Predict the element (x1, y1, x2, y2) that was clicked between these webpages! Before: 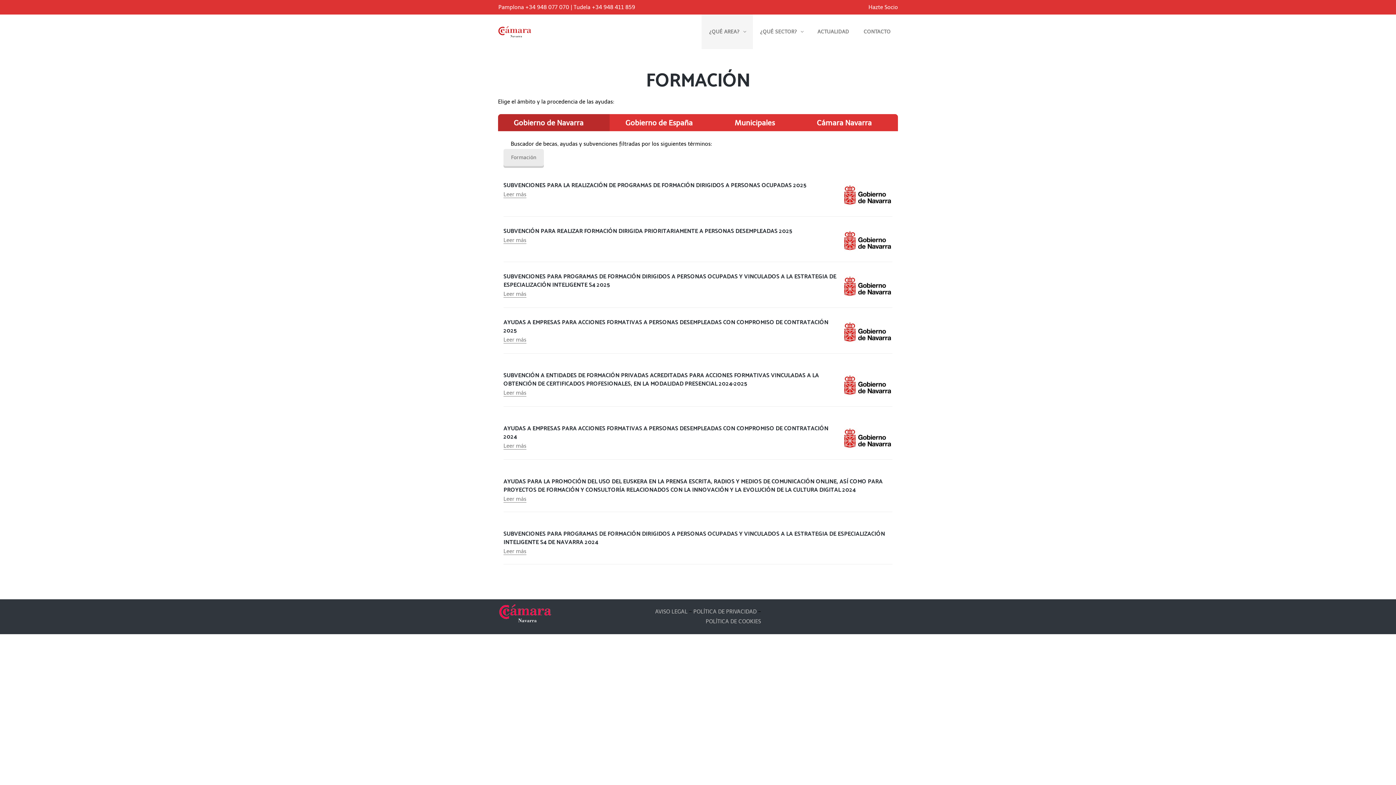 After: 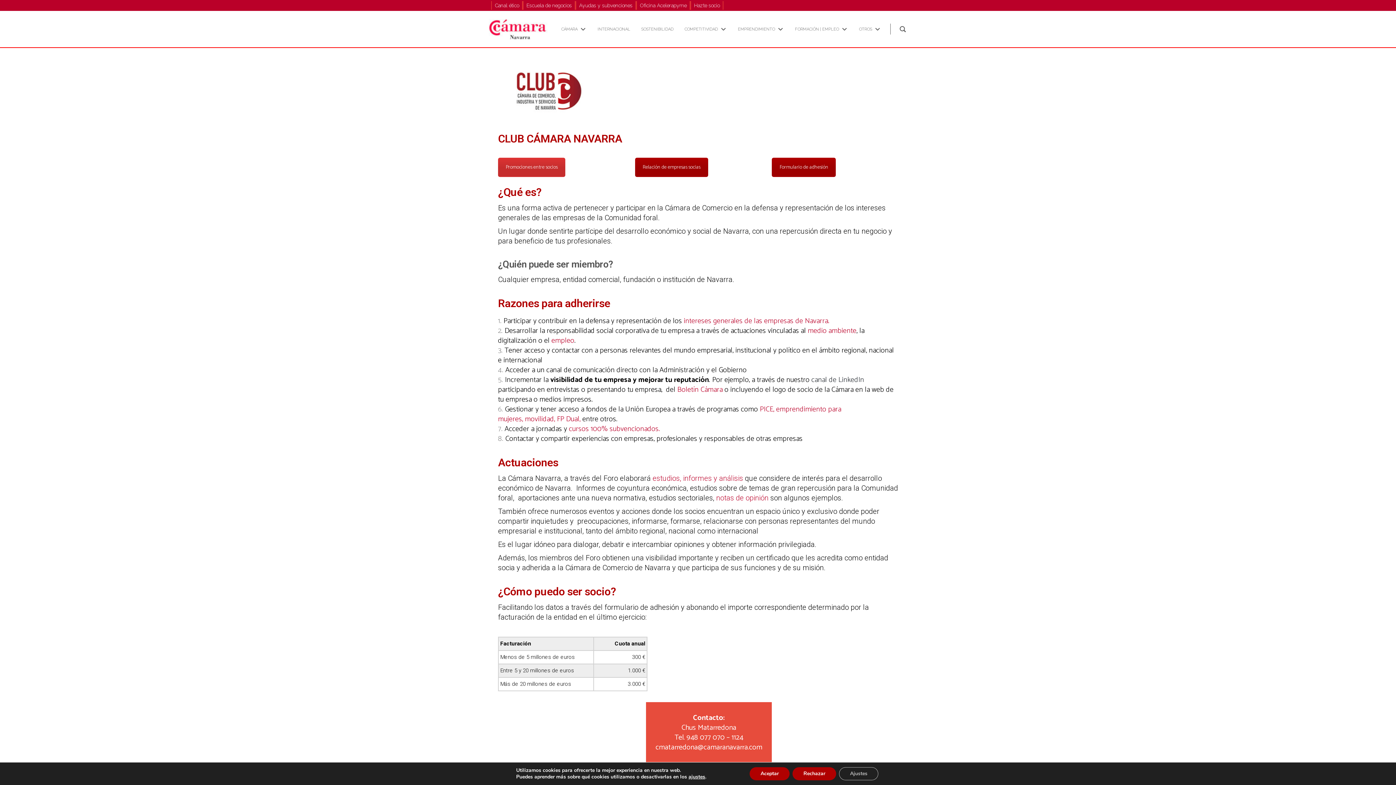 Action: label: Hazte Socio bbox: (868, 3, 898, 10)